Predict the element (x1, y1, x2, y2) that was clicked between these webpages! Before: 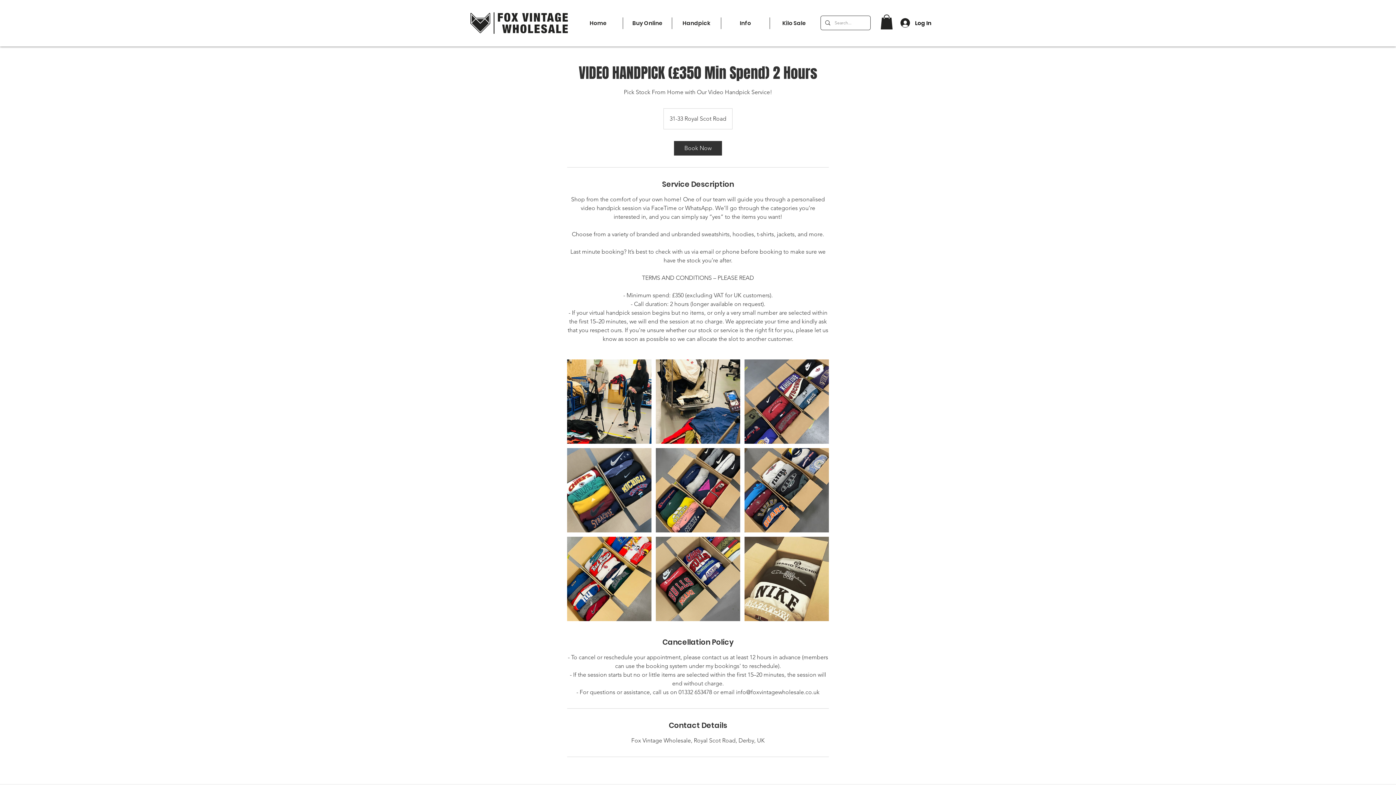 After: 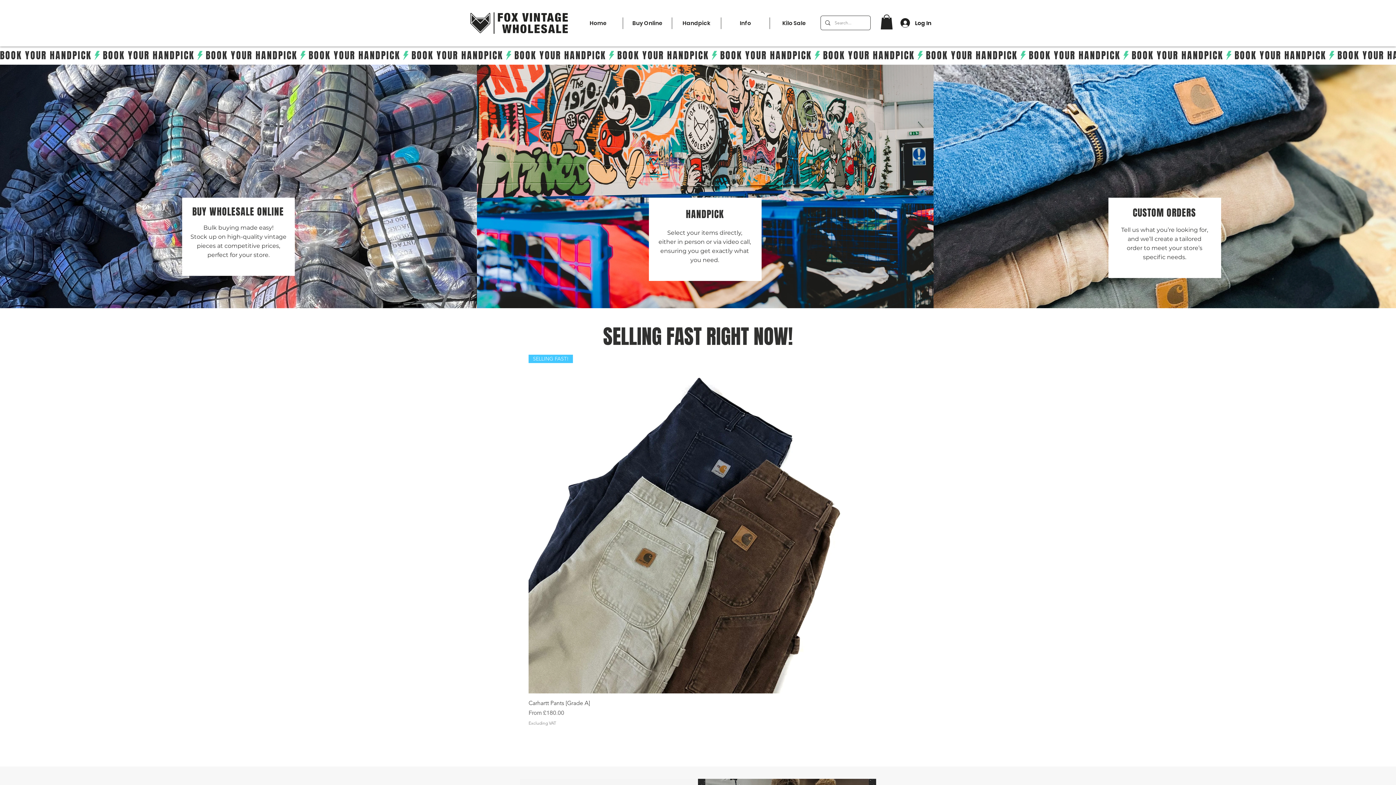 Action: label: Home bbox: (573, 17, 622, 29)